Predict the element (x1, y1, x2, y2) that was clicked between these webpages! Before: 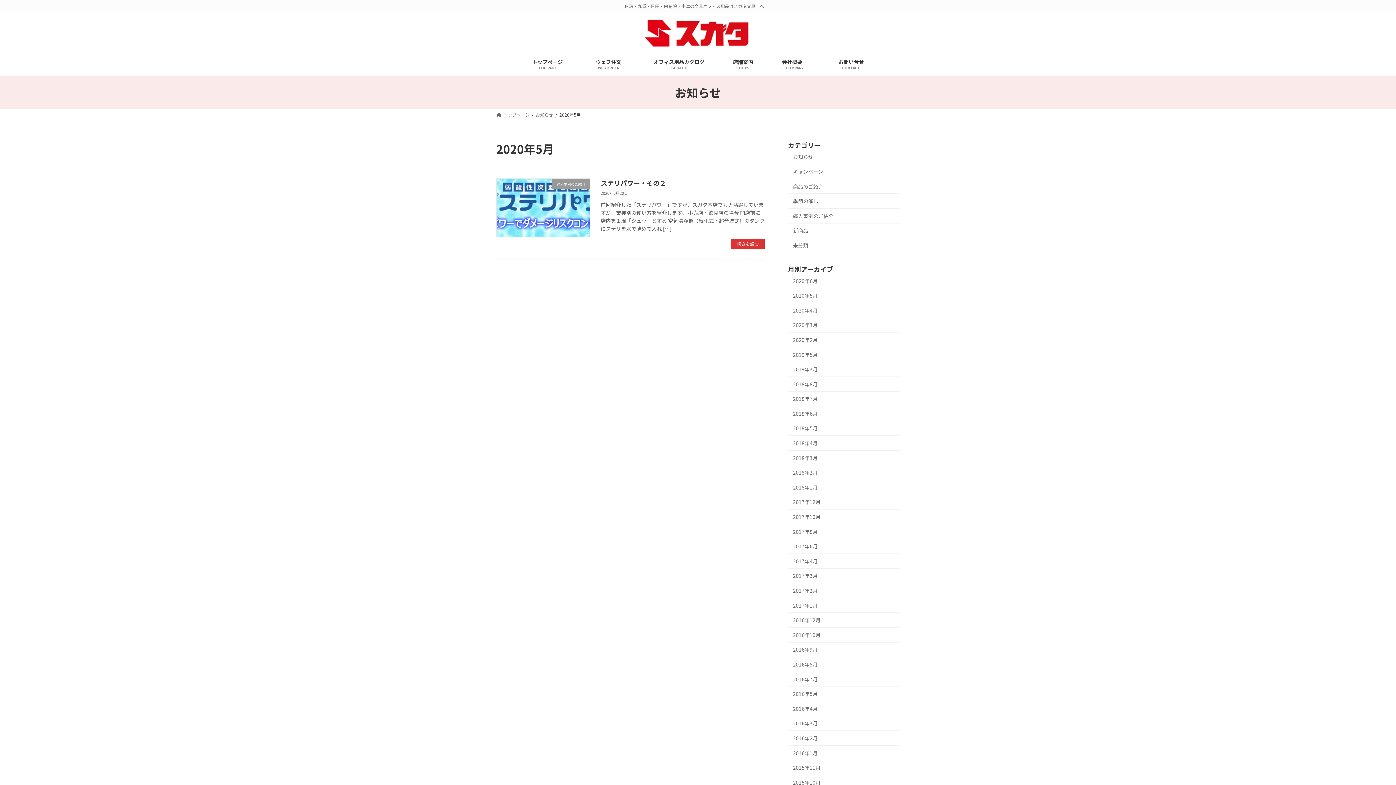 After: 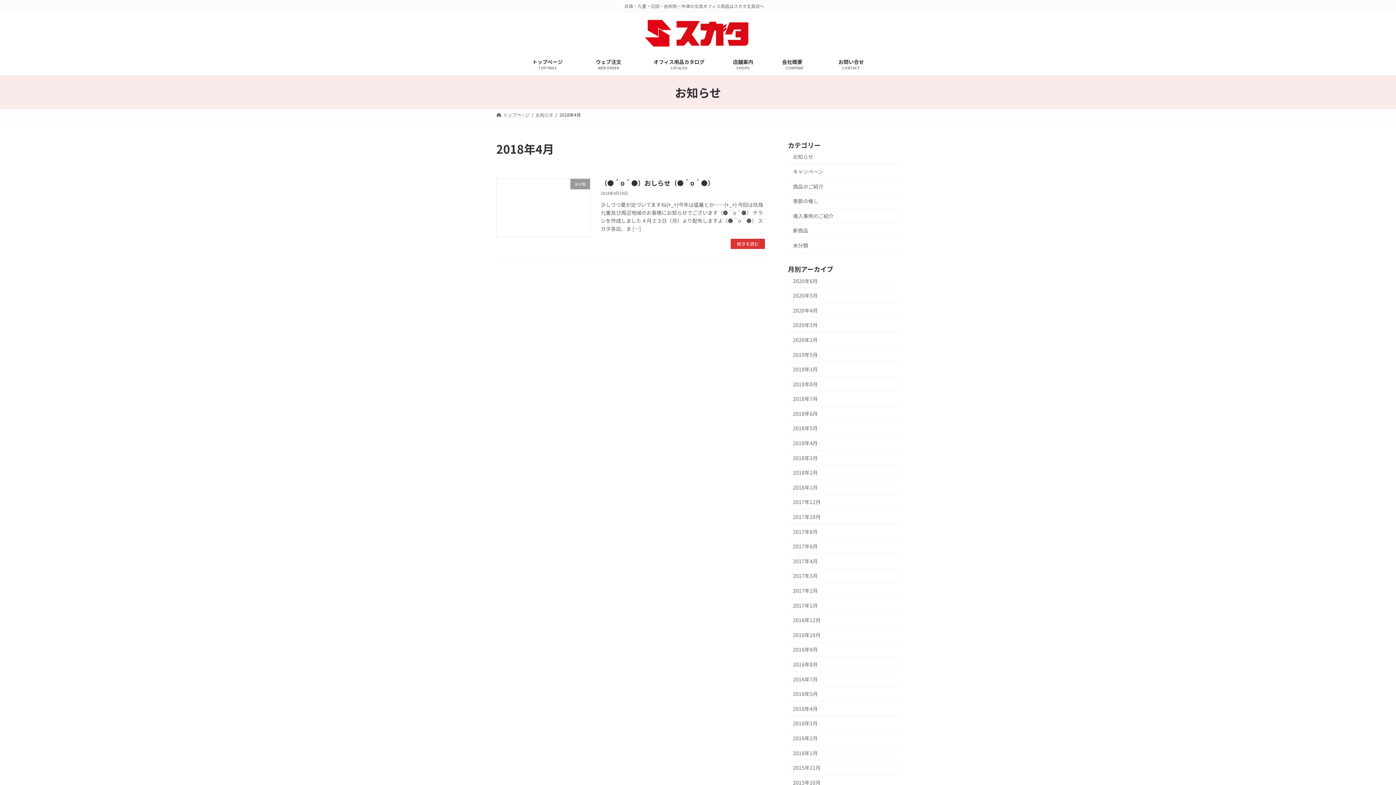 Action: bbox: (788, 436, 900, 450) label: 2018年4月